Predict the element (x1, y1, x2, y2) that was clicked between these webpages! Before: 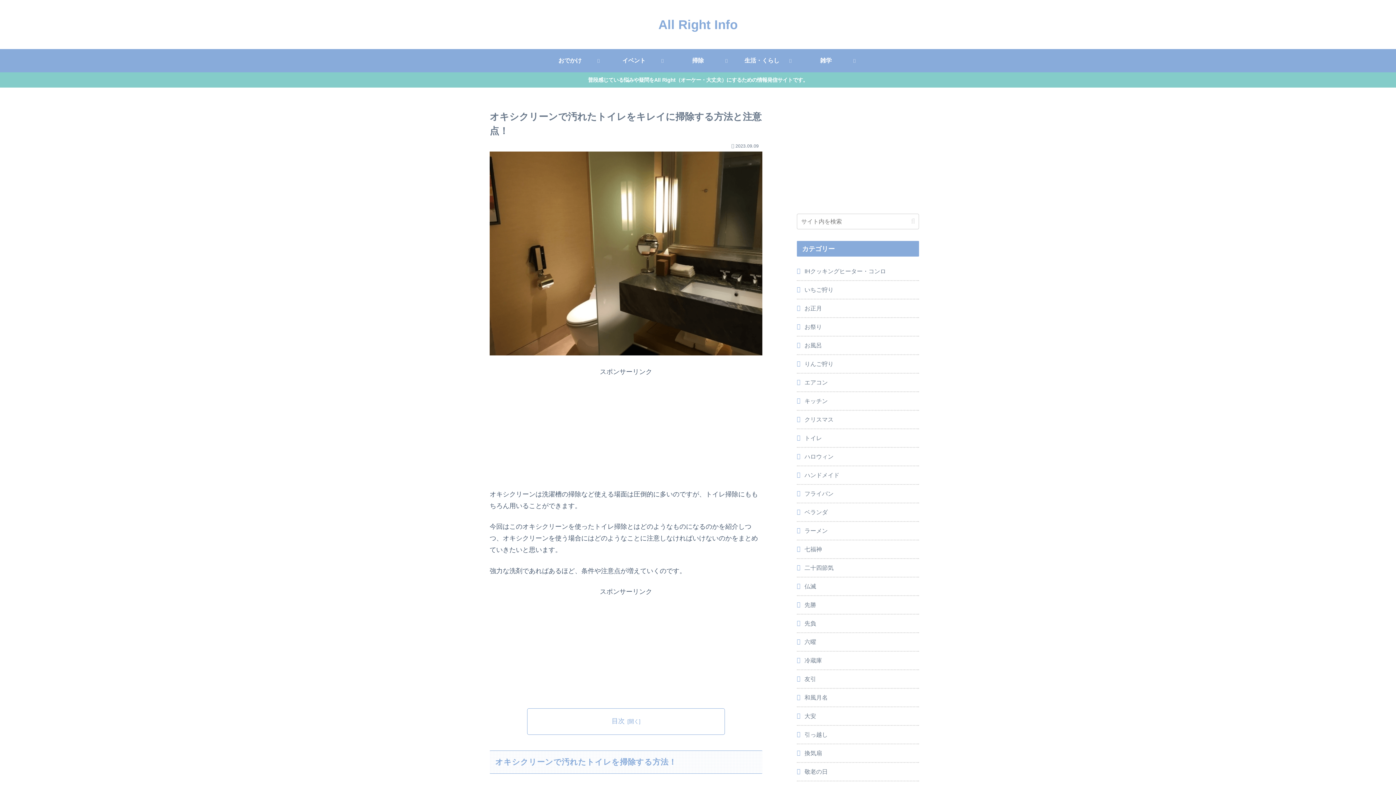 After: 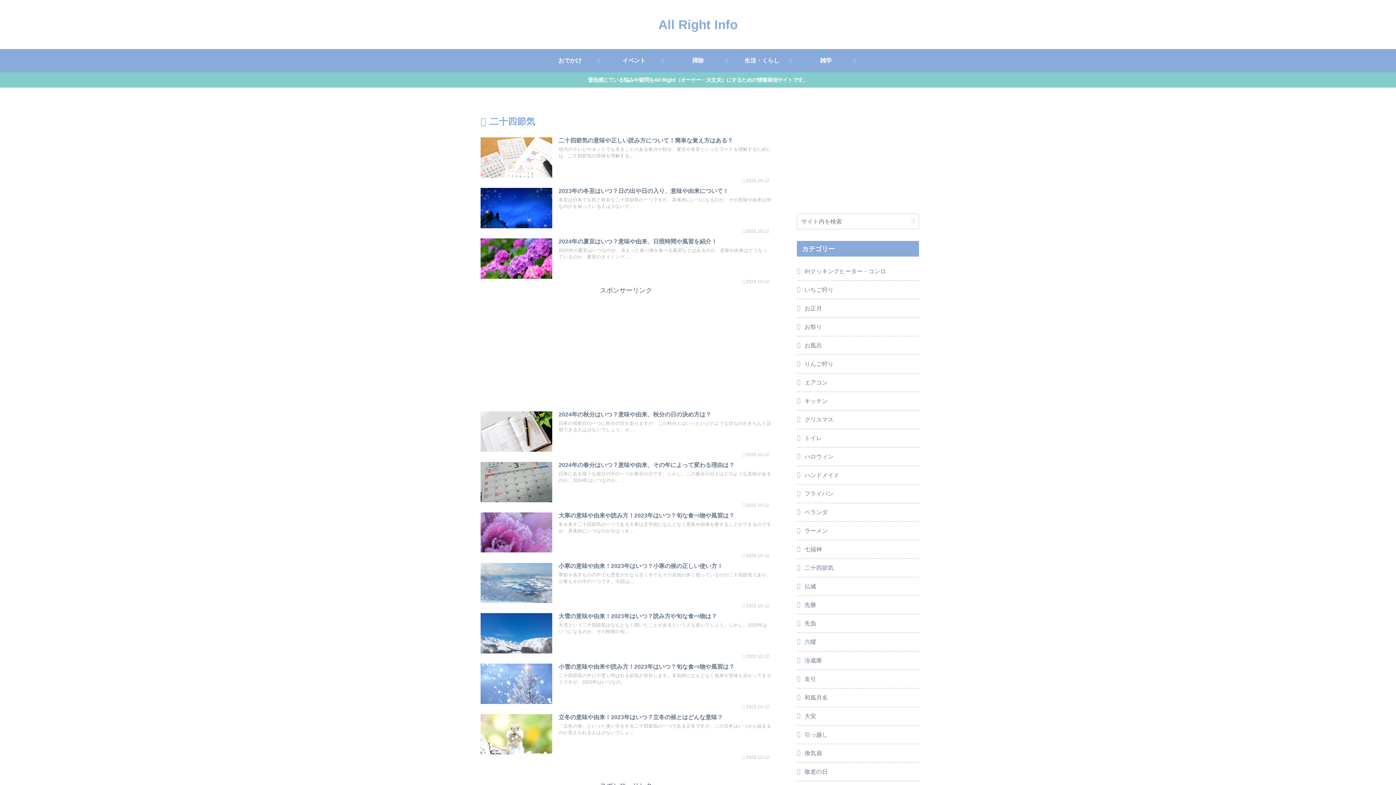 Action: label: 二十四節気 bbox: (797, 559, 919, 577)